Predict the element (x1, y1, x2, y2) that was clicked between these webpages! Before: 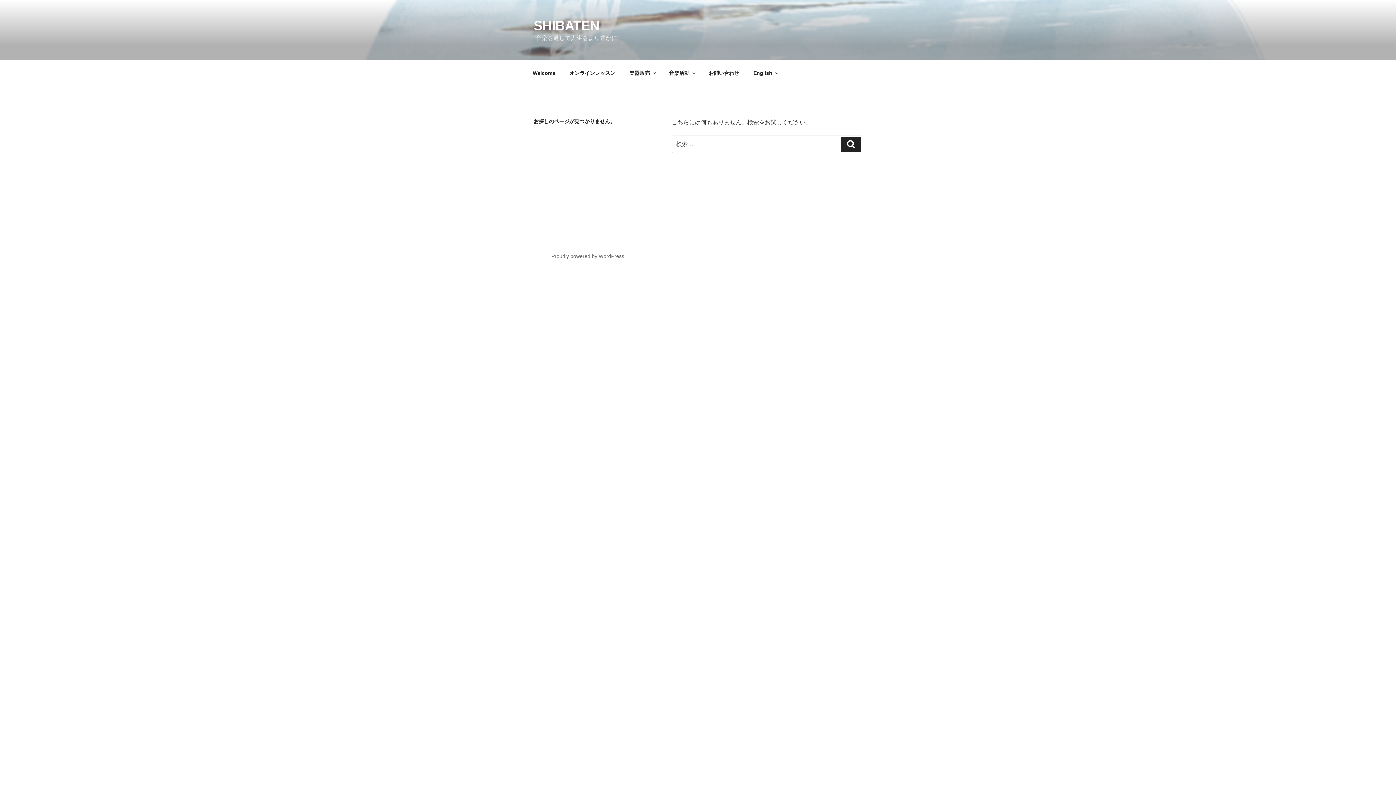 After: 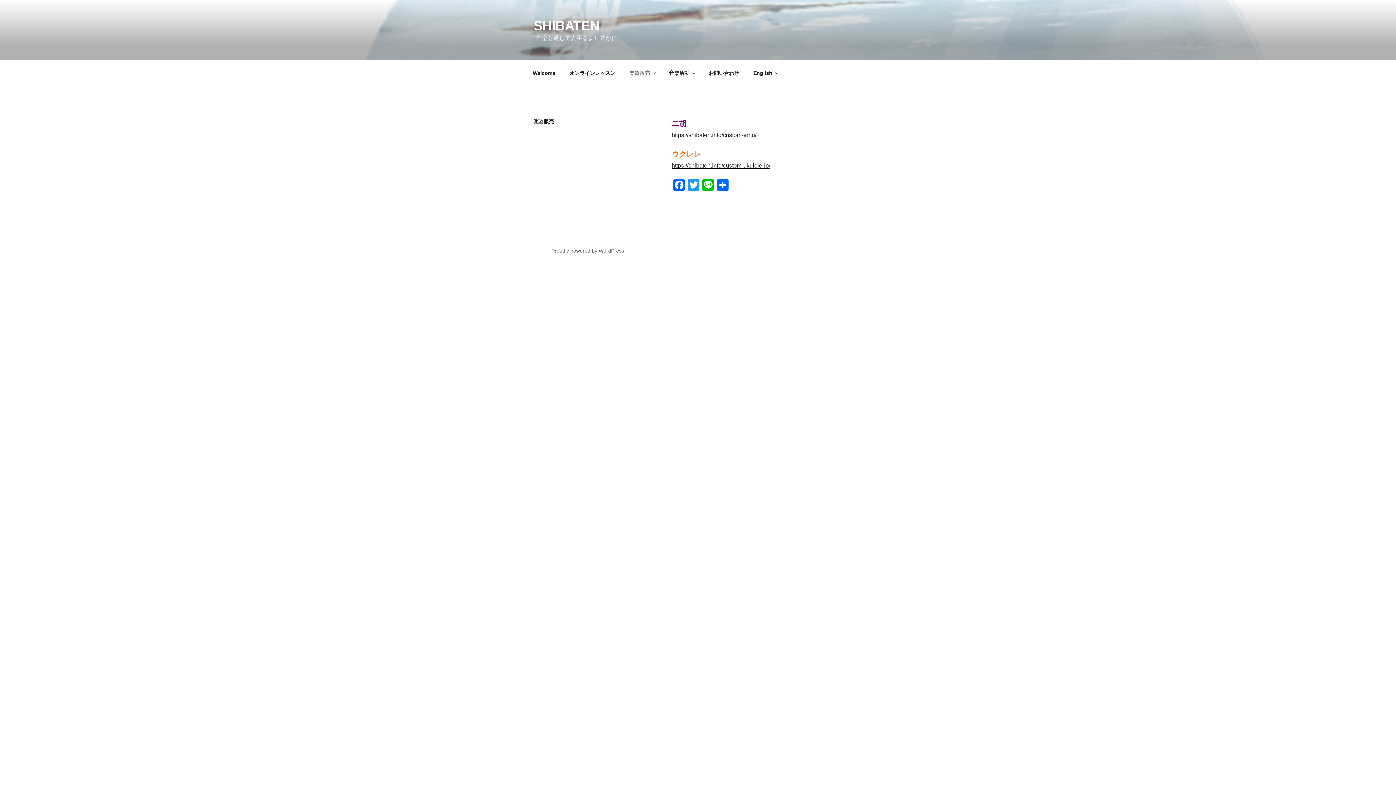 Action: label: 楽器販売 bbox: (623, 64, 661, 82)